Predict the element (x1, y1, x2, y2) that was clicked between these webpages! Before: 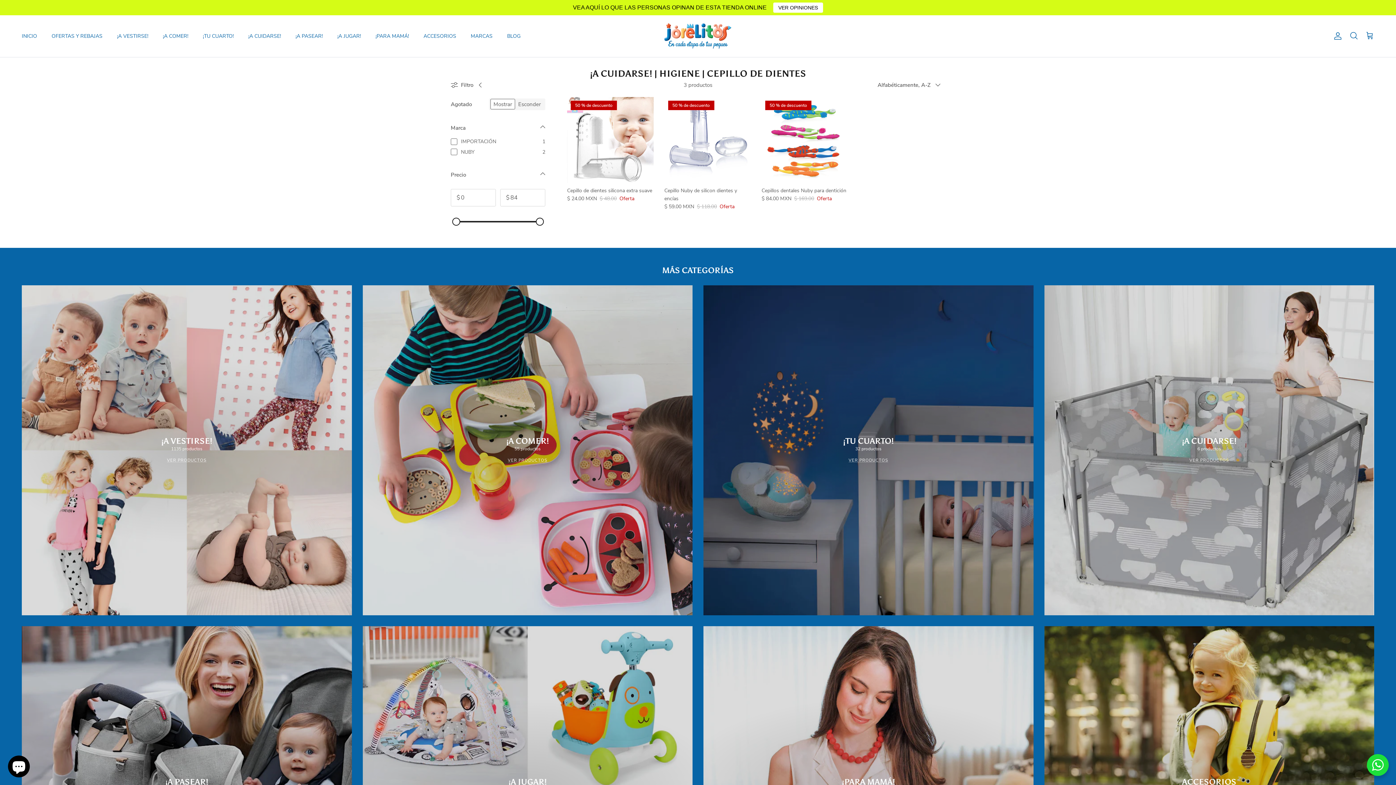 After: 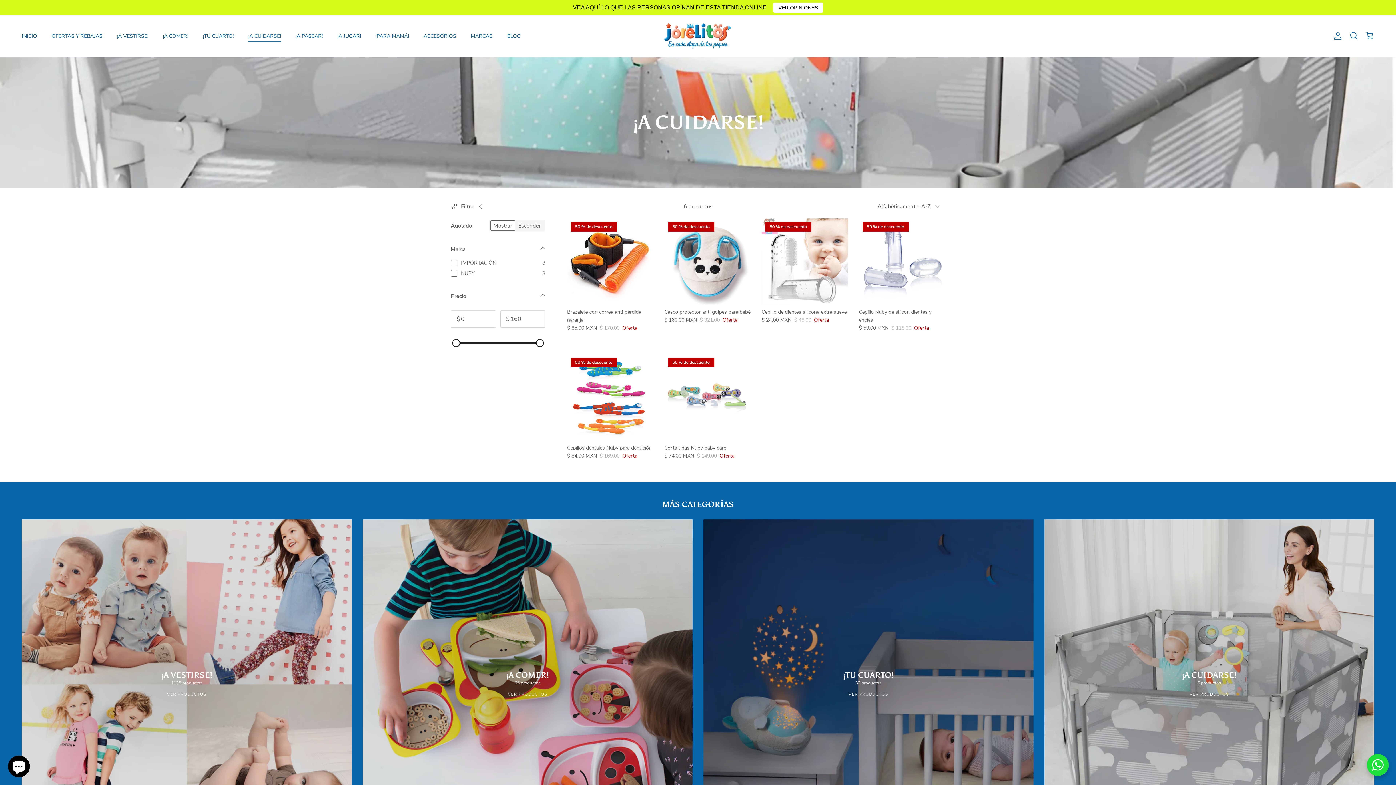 Action: bbox: (1044, 285, 1374, 615) label: ¡A CUIDARSE!
6 productos
VER PRODUCTOS